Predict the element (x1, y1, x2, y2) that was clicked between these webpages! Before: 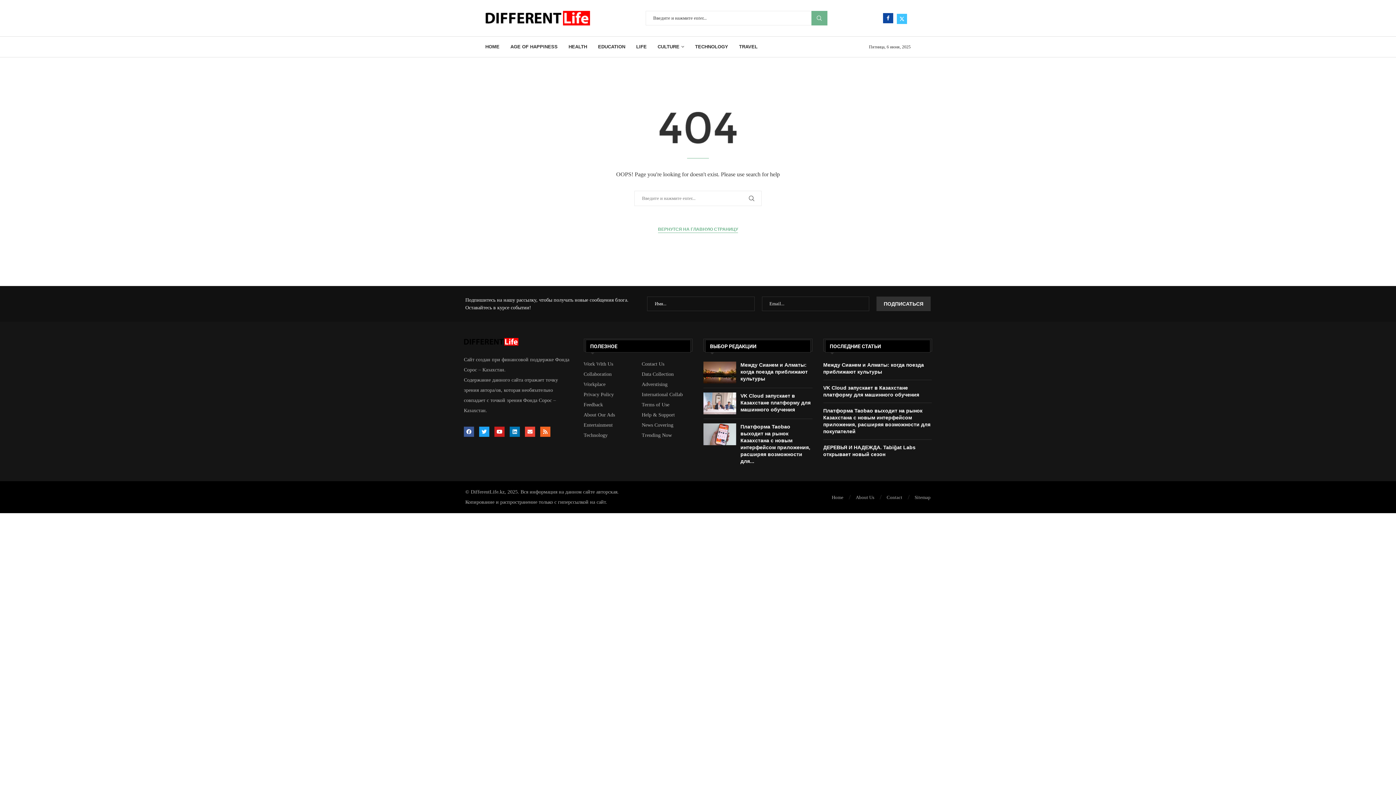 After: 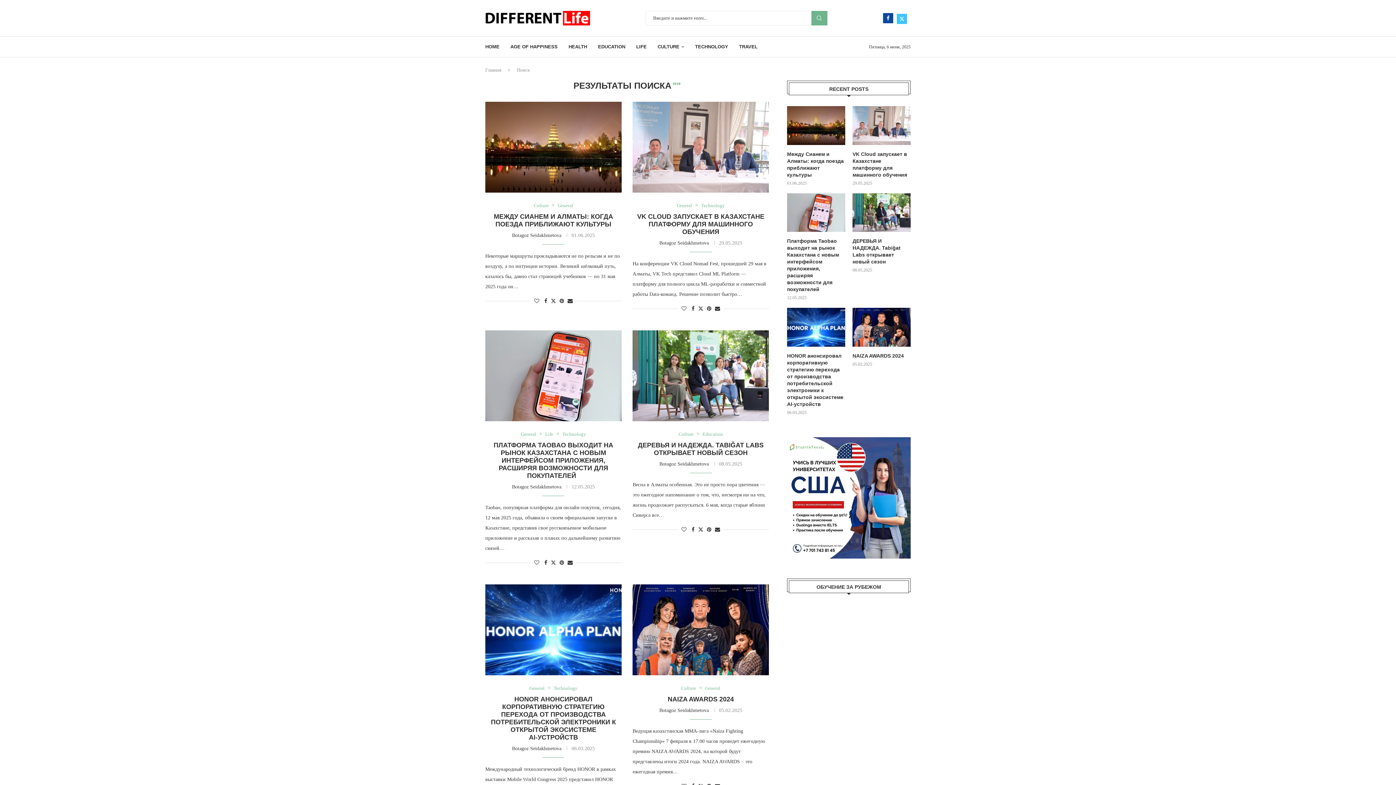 Action: bbox: (811, 10, 827, 25) label: ПОИСК